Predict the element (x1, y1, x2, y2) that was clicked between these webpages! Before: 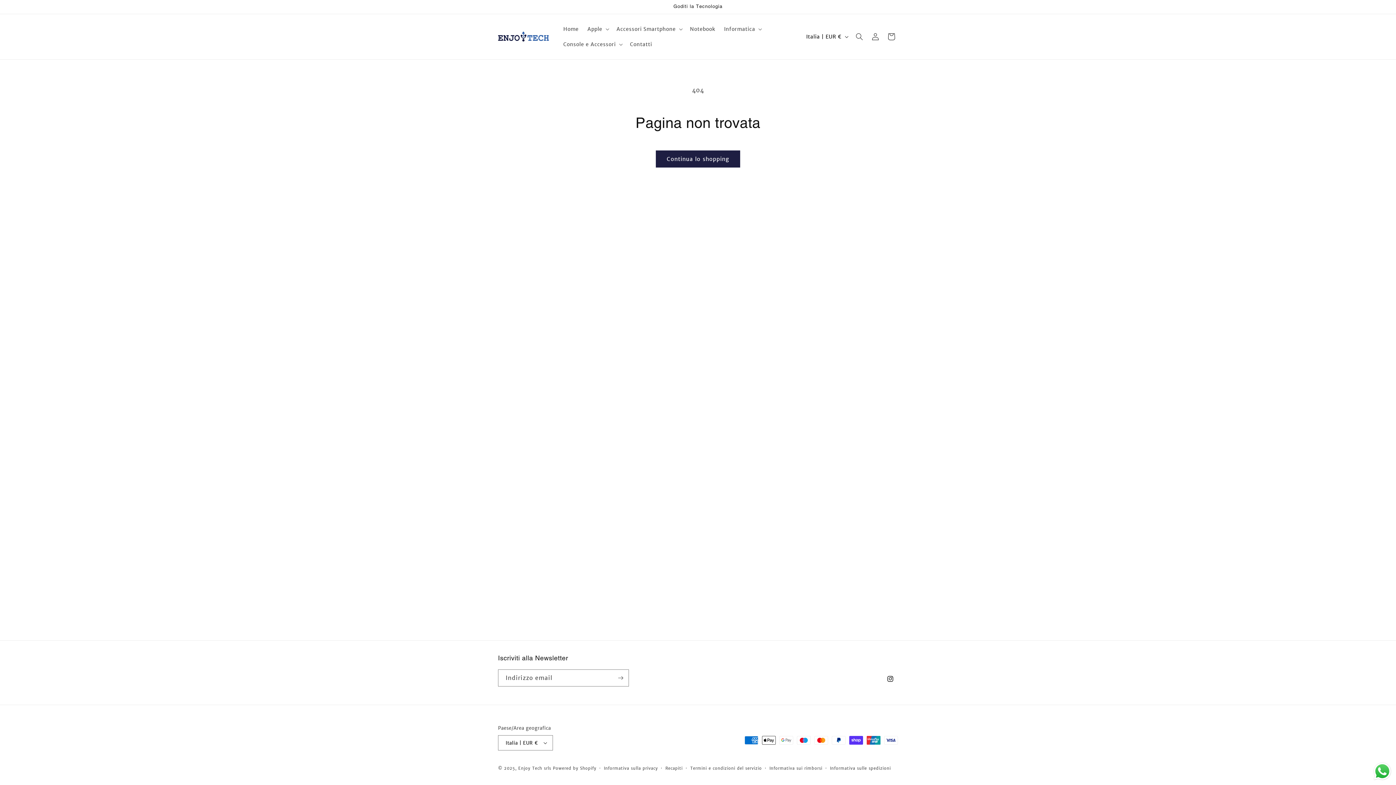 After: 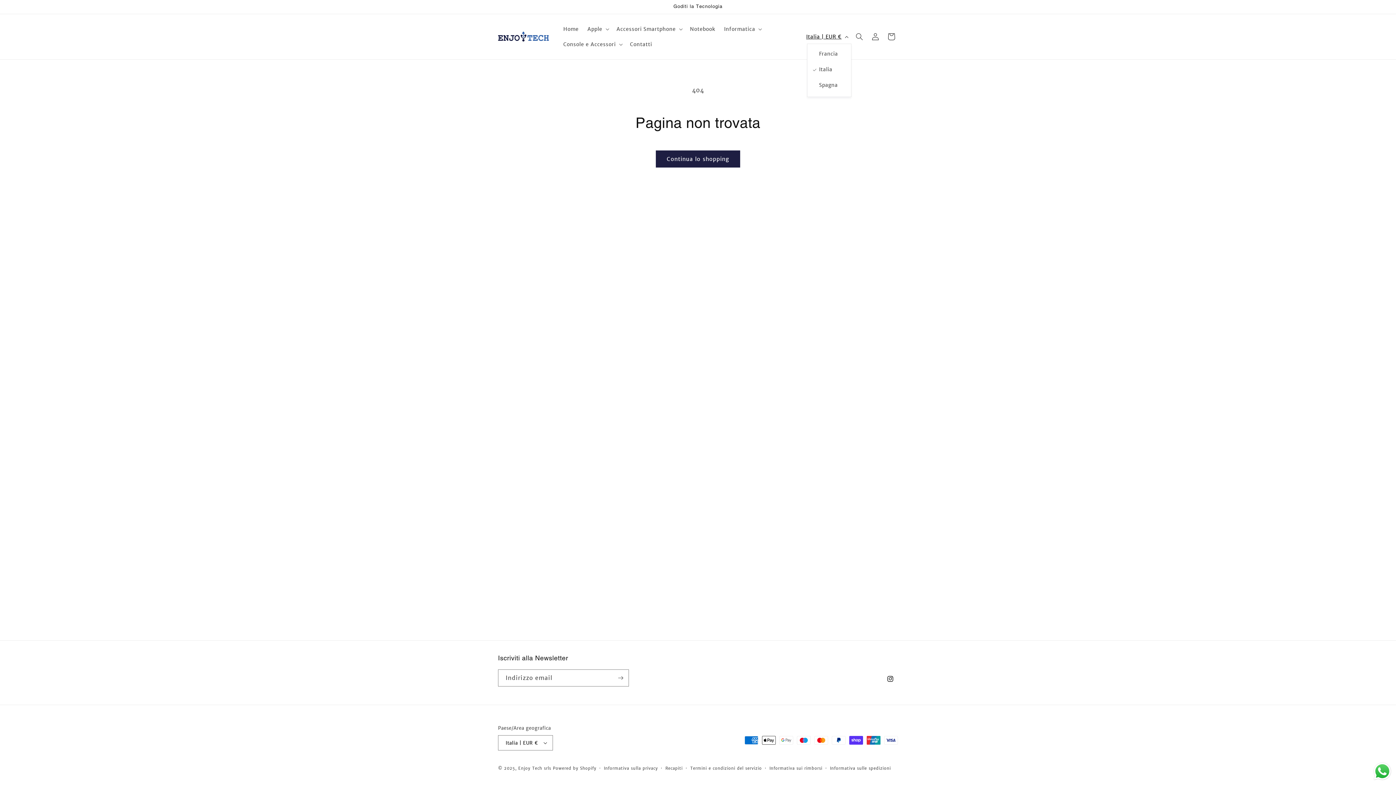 Action: bbox: (802, 29, 851, 43) label: Italia | EUR €